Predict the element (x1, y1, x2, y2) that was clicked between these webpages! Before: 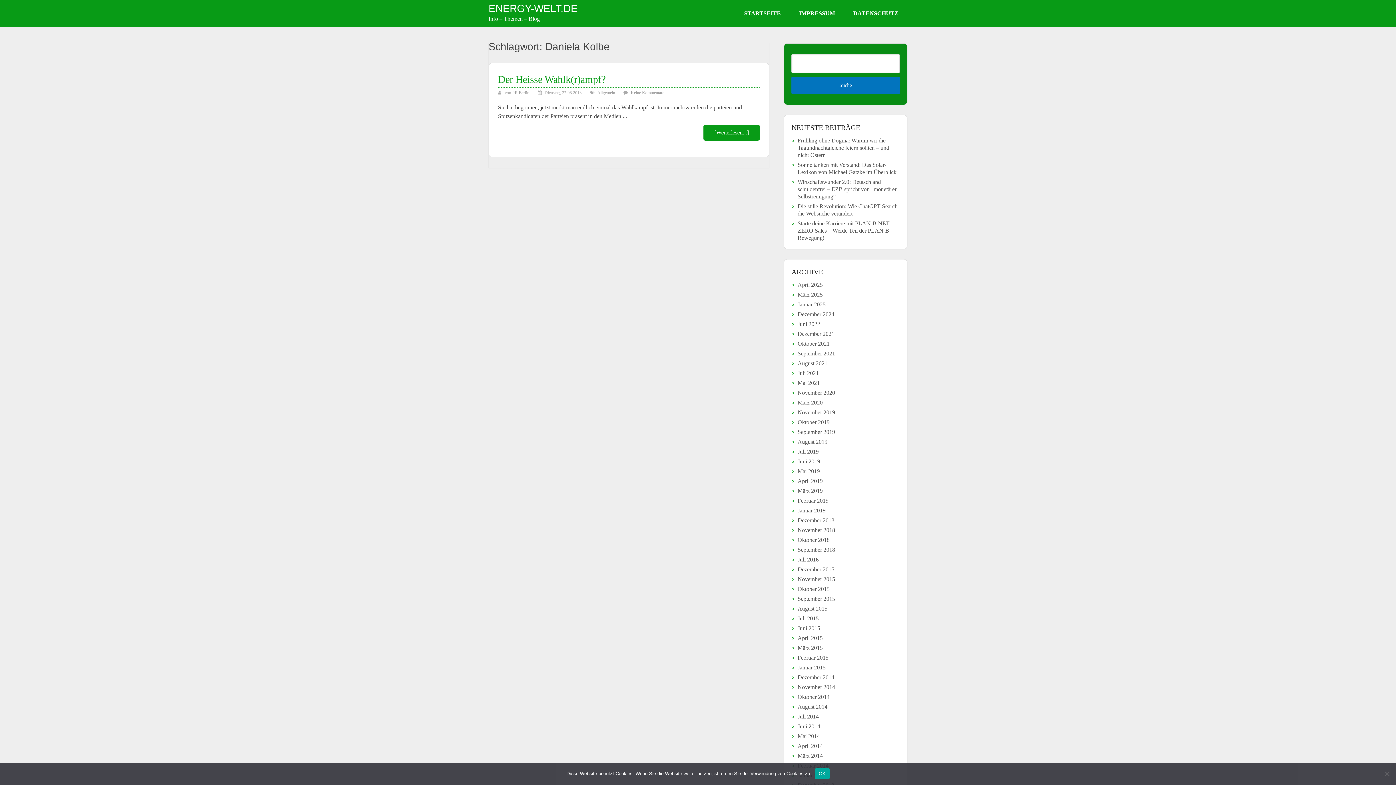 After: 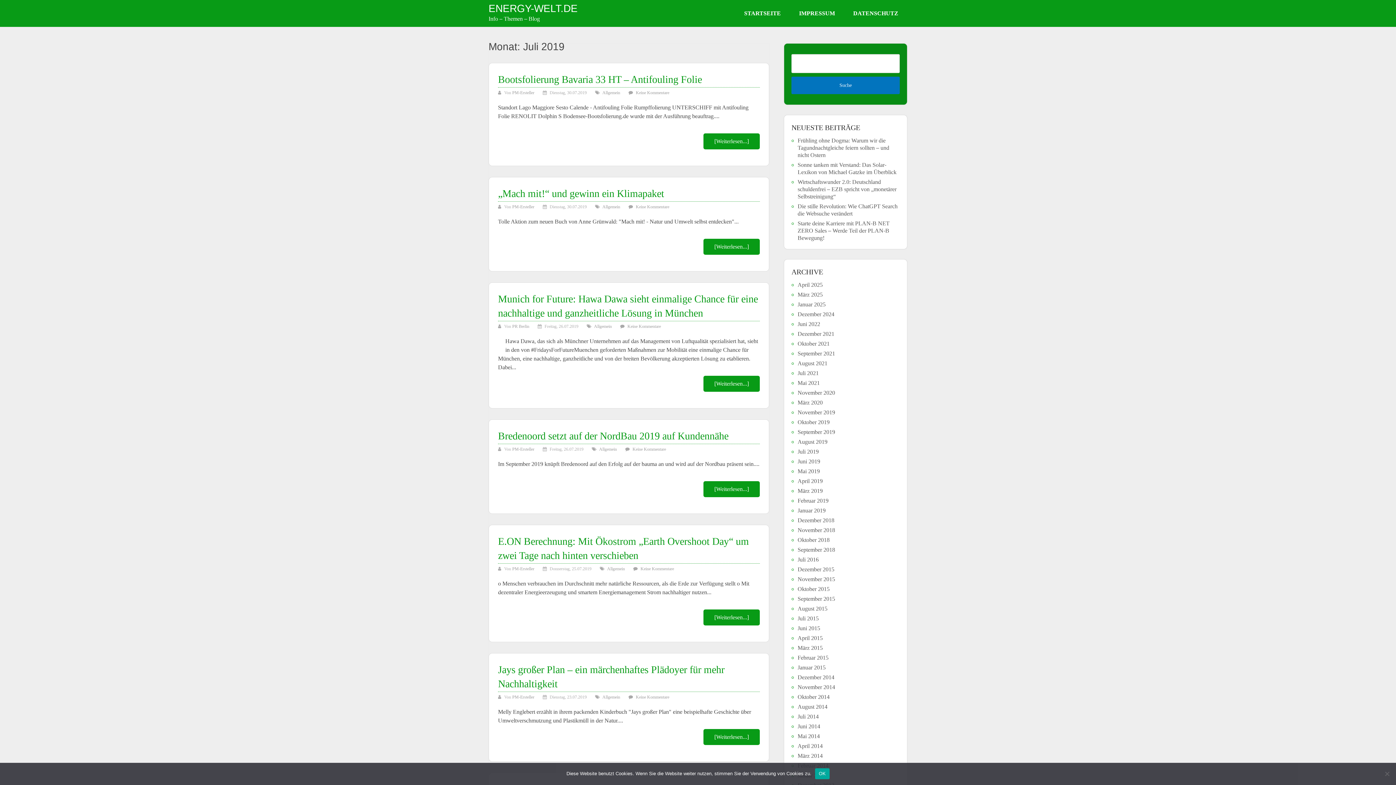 Action: label: Juli 2019 bbox: (797, 448, 818, 454)